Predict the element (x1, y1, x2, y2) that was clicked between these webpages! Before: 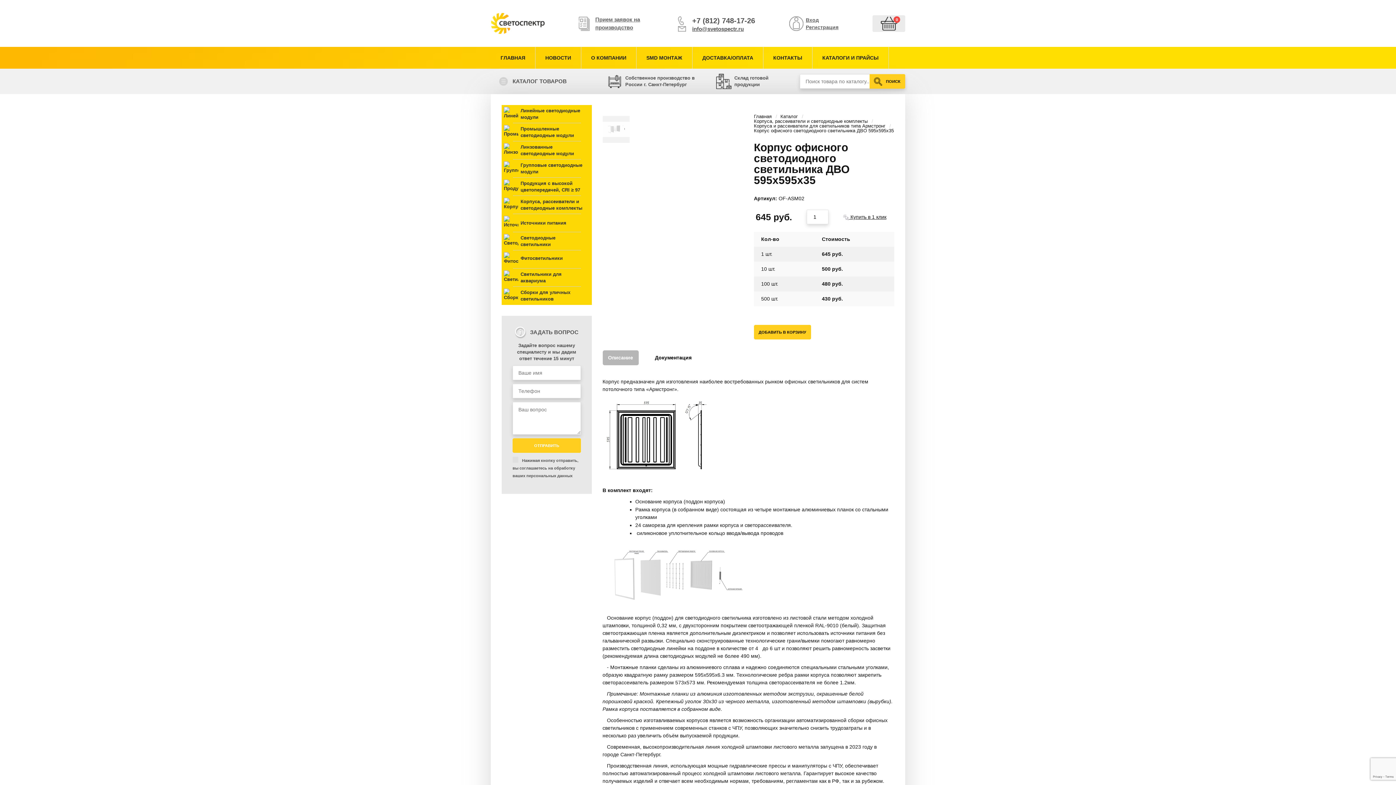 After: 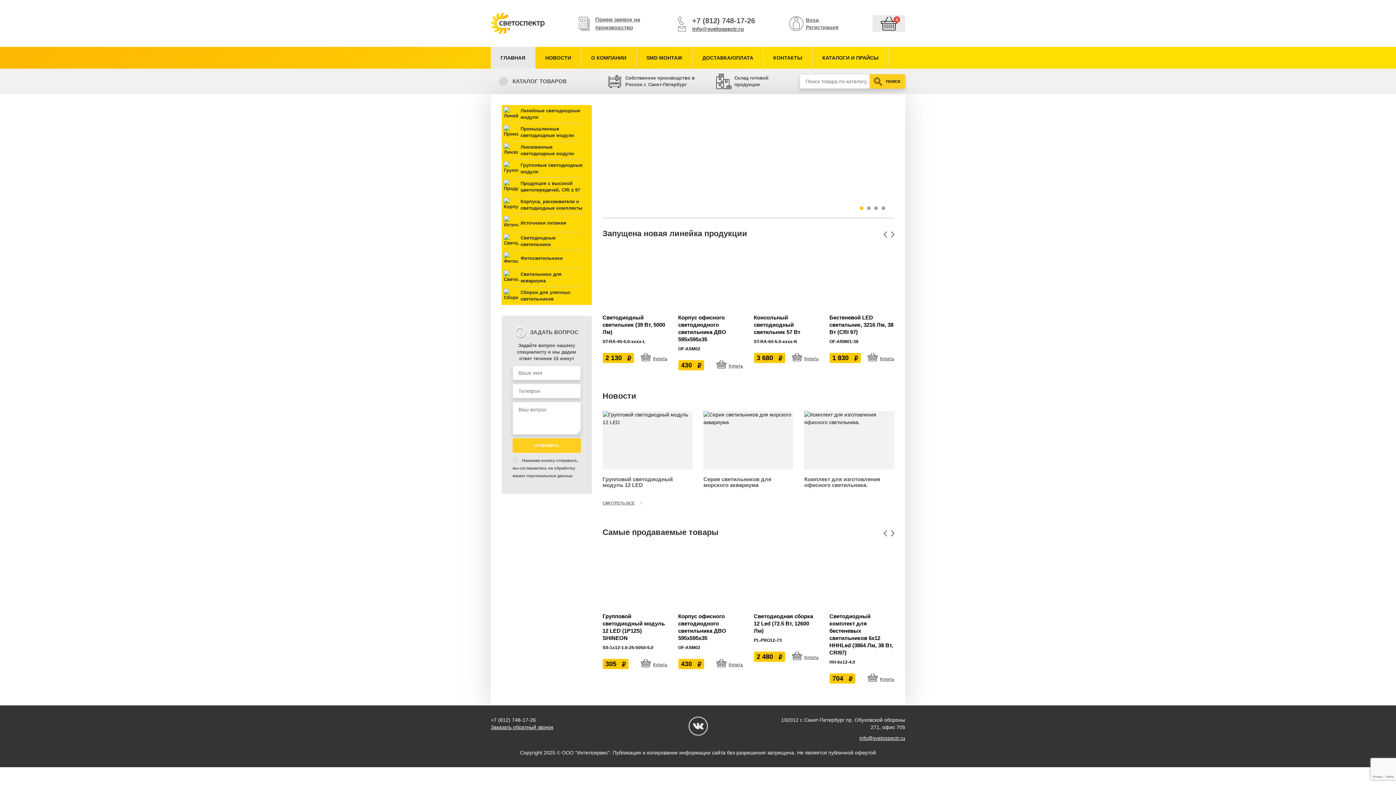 Action: bbox: (490, 46, 535, 68) label: ГЛАВНАЯ